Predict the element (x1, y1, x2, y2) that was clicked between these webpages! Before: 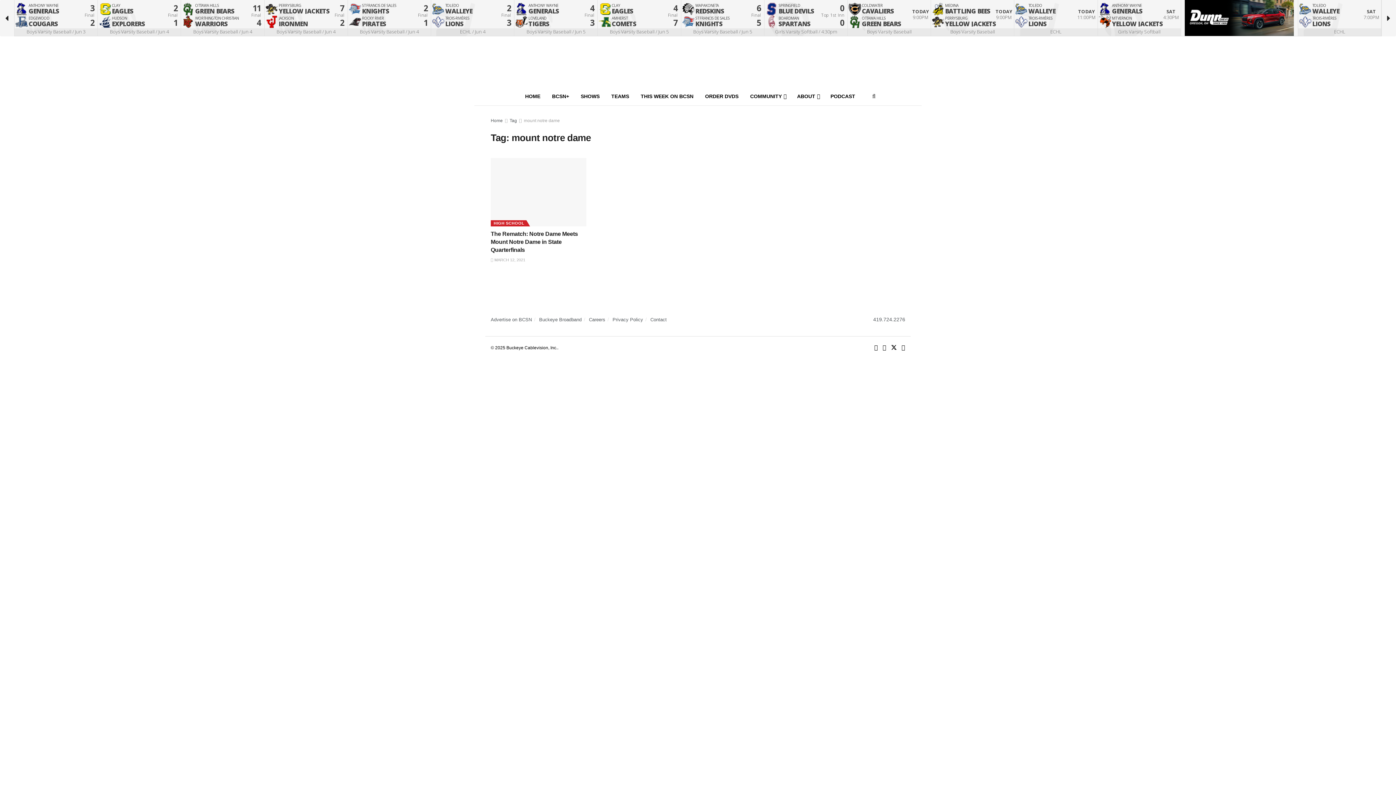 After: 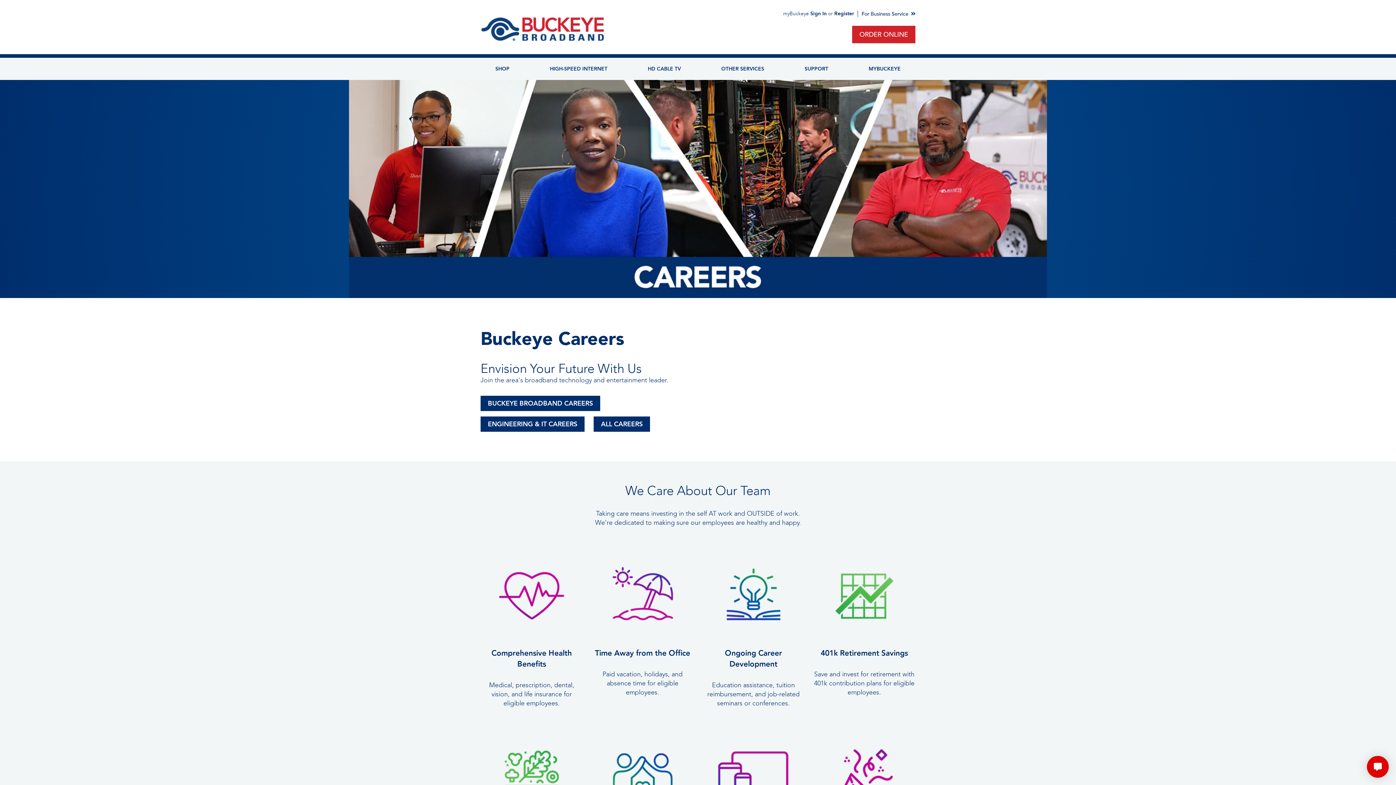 Action: label: Careers bbox: (589, 316, 605, 322)